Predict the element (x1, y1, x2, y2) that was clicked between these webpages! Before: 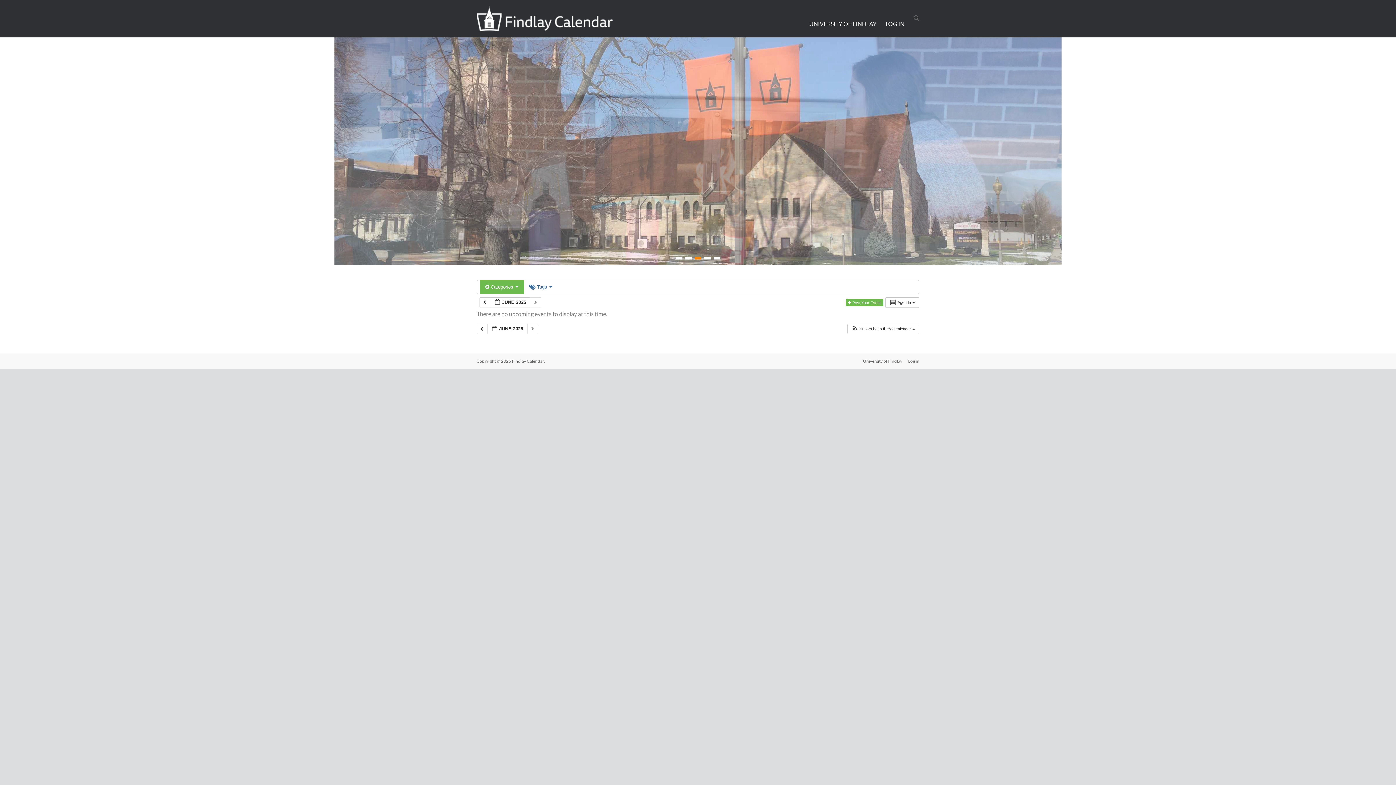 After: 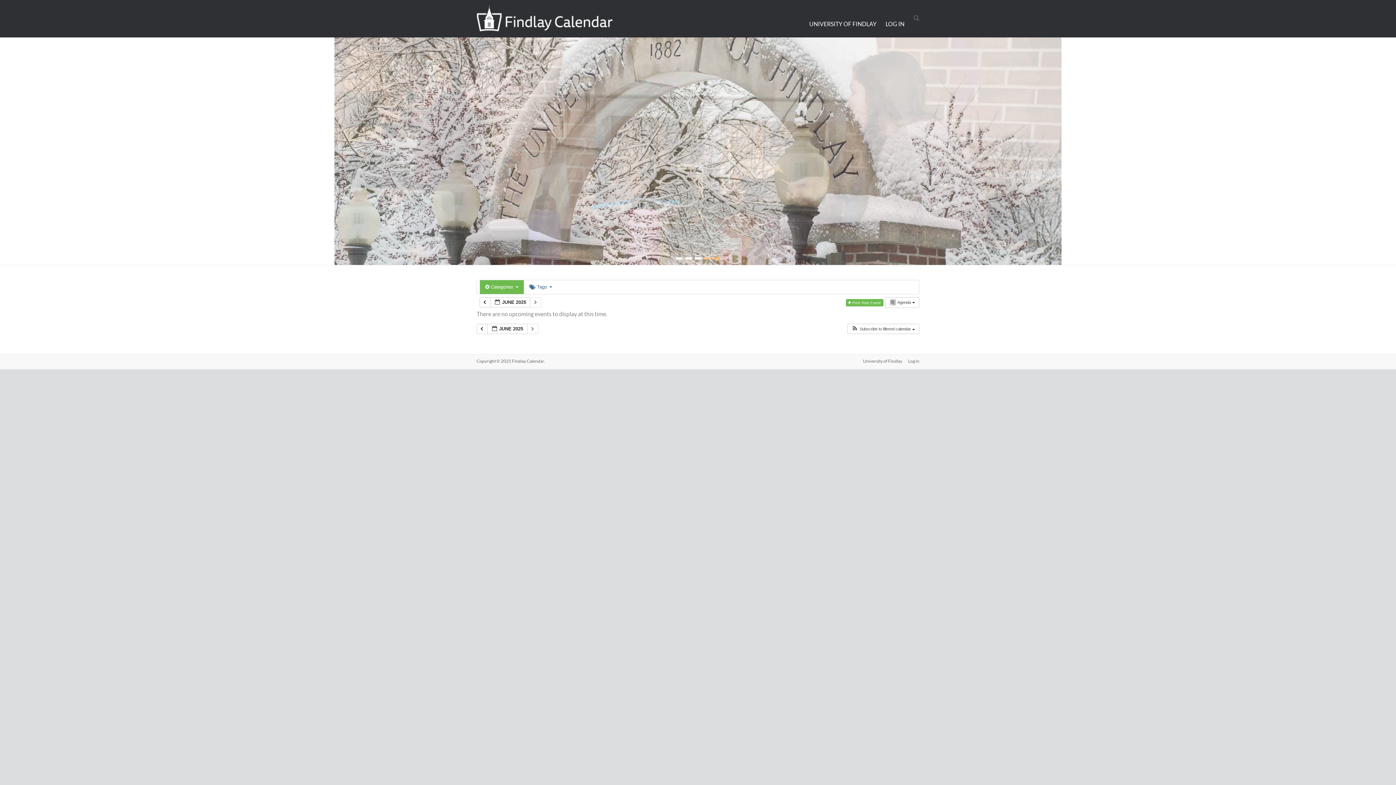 Action: bbox: (476, 5, 613, 12)